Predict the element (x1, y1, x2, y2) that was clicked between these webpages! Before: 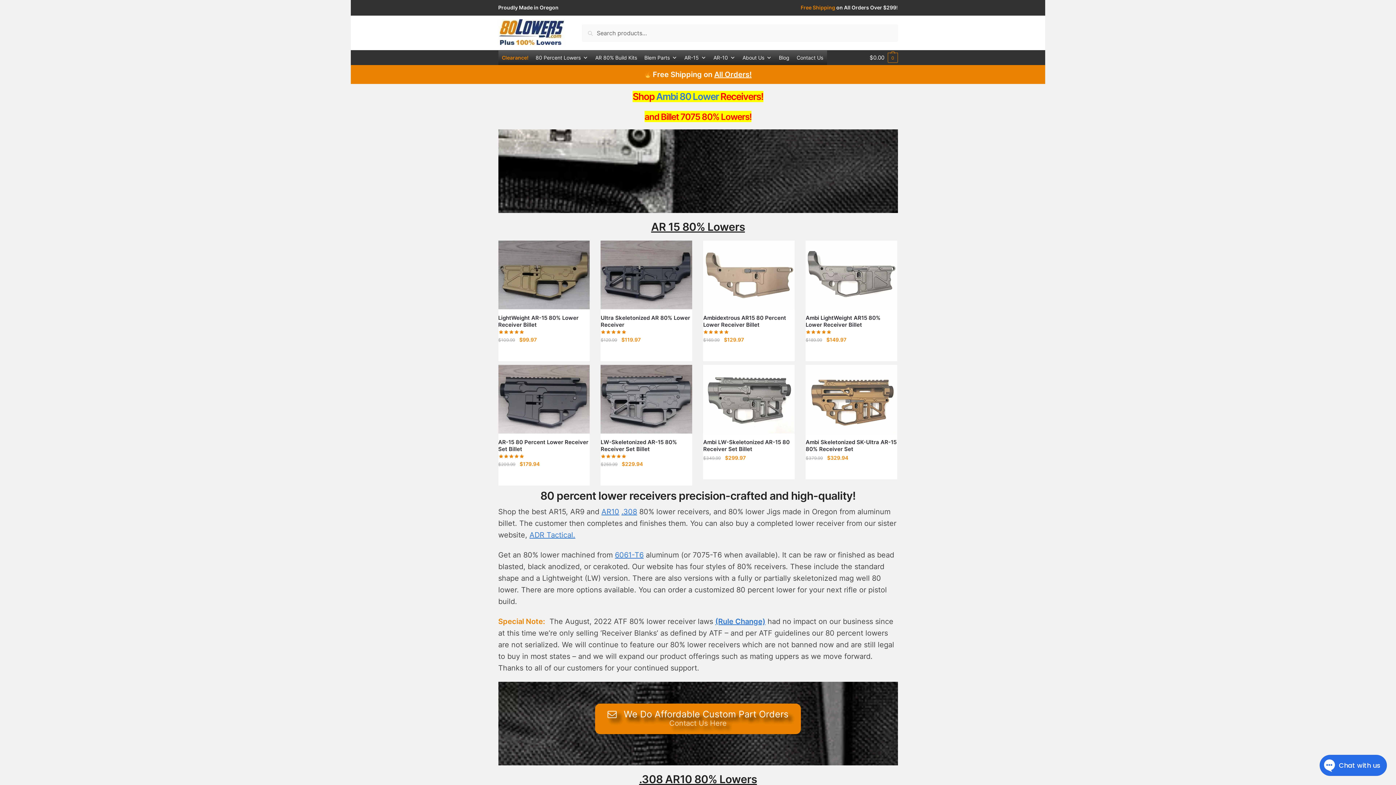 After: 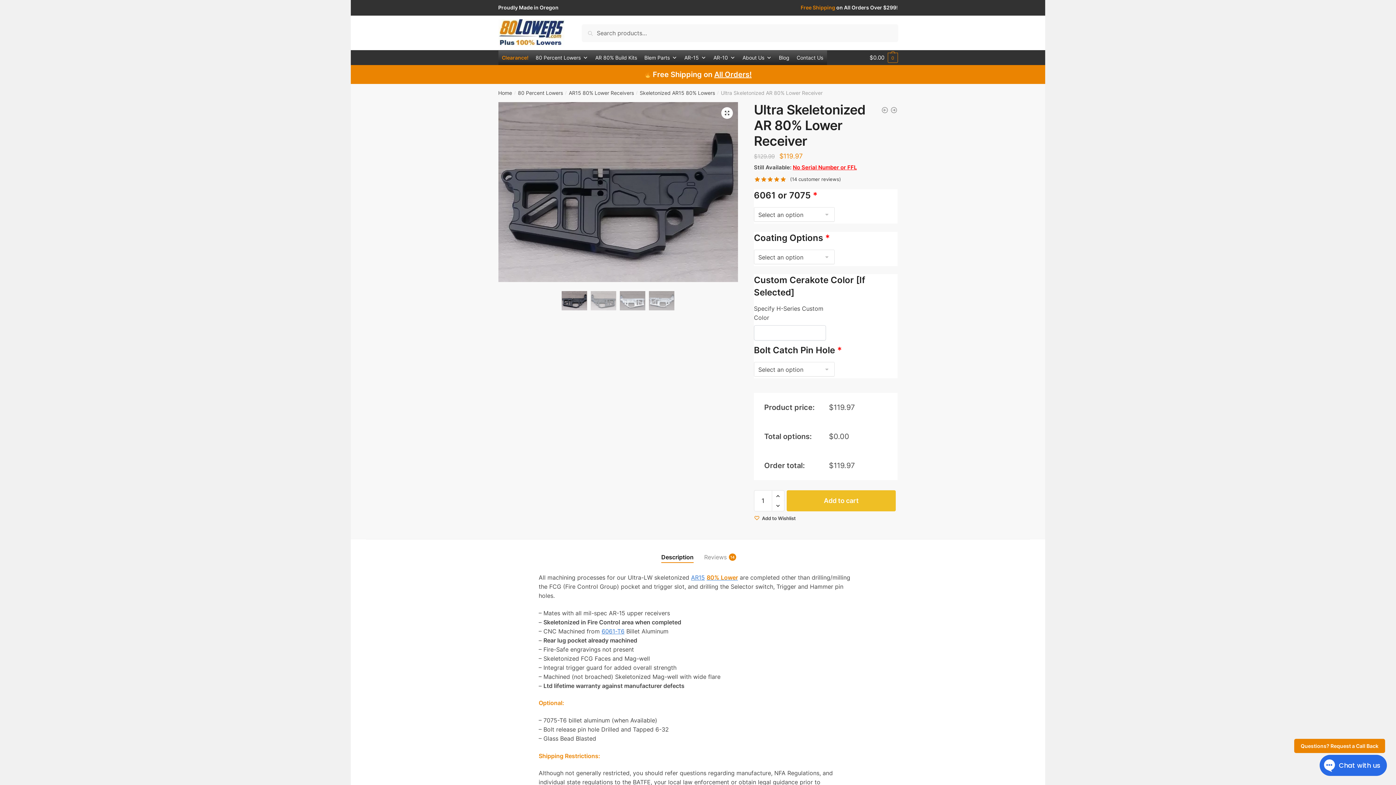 Action: bbox: (600, 240, 692, 309) label: Ultra Skeletonized AR 80% Lower Receiver